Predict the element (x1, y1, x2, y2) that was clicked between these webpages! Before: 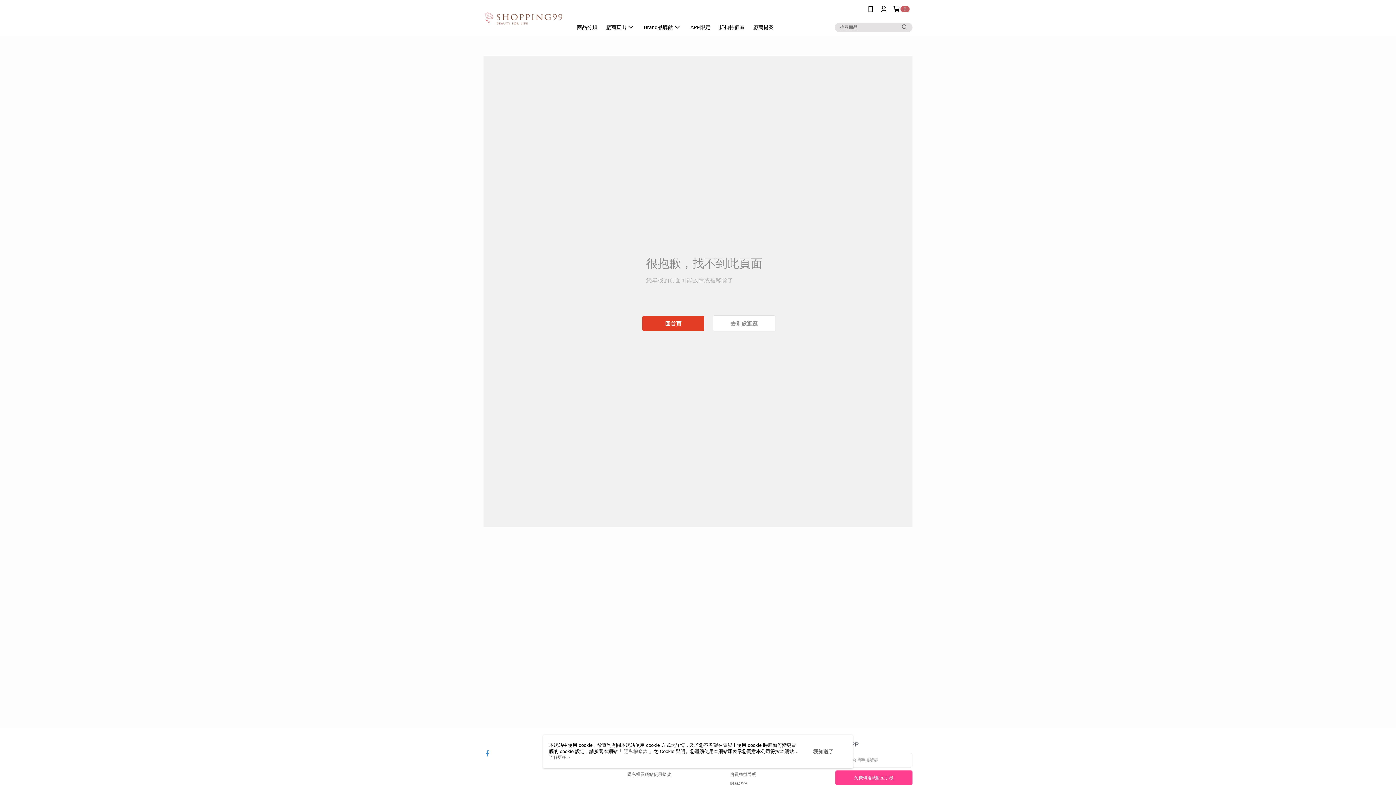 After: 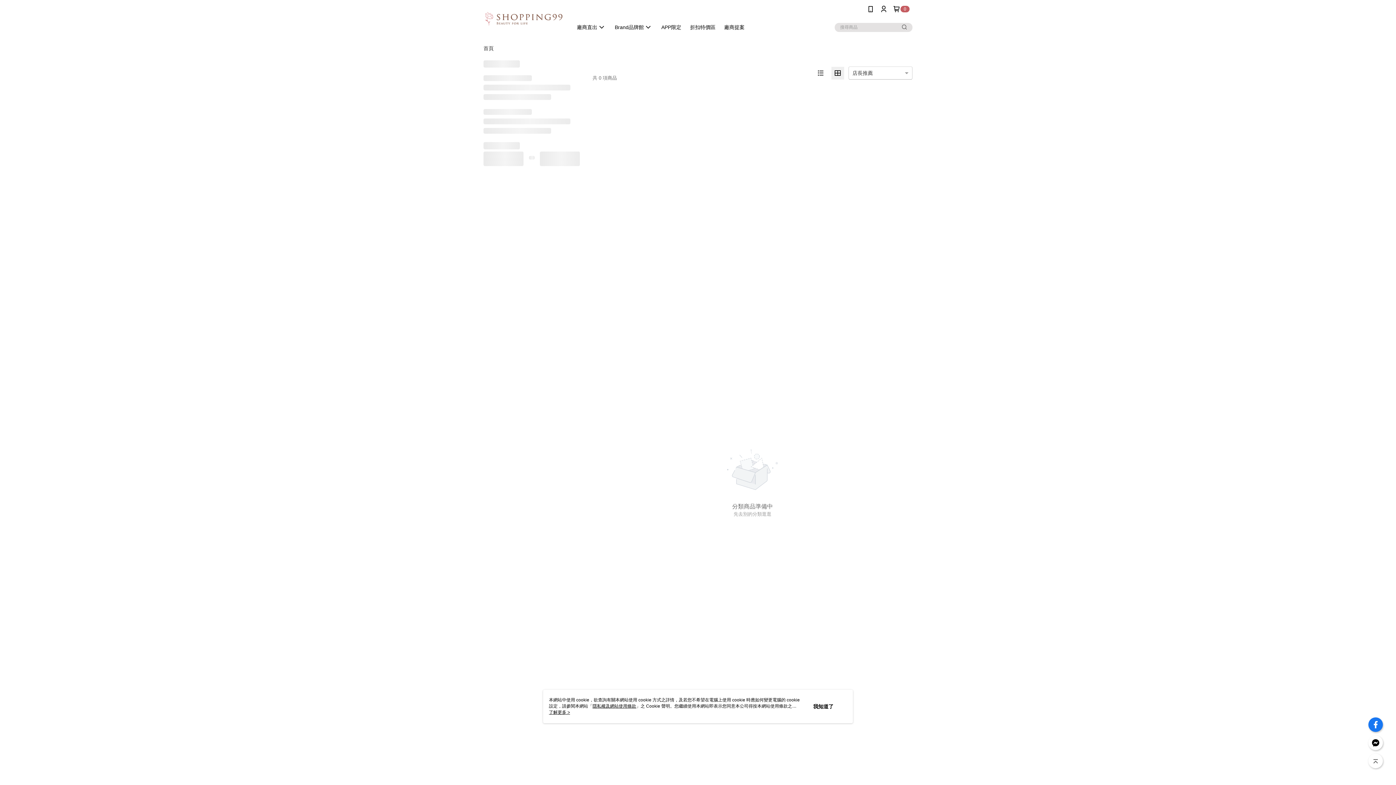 Action: label: 折扣特價區 bbox: (714, 18, 749, 36)